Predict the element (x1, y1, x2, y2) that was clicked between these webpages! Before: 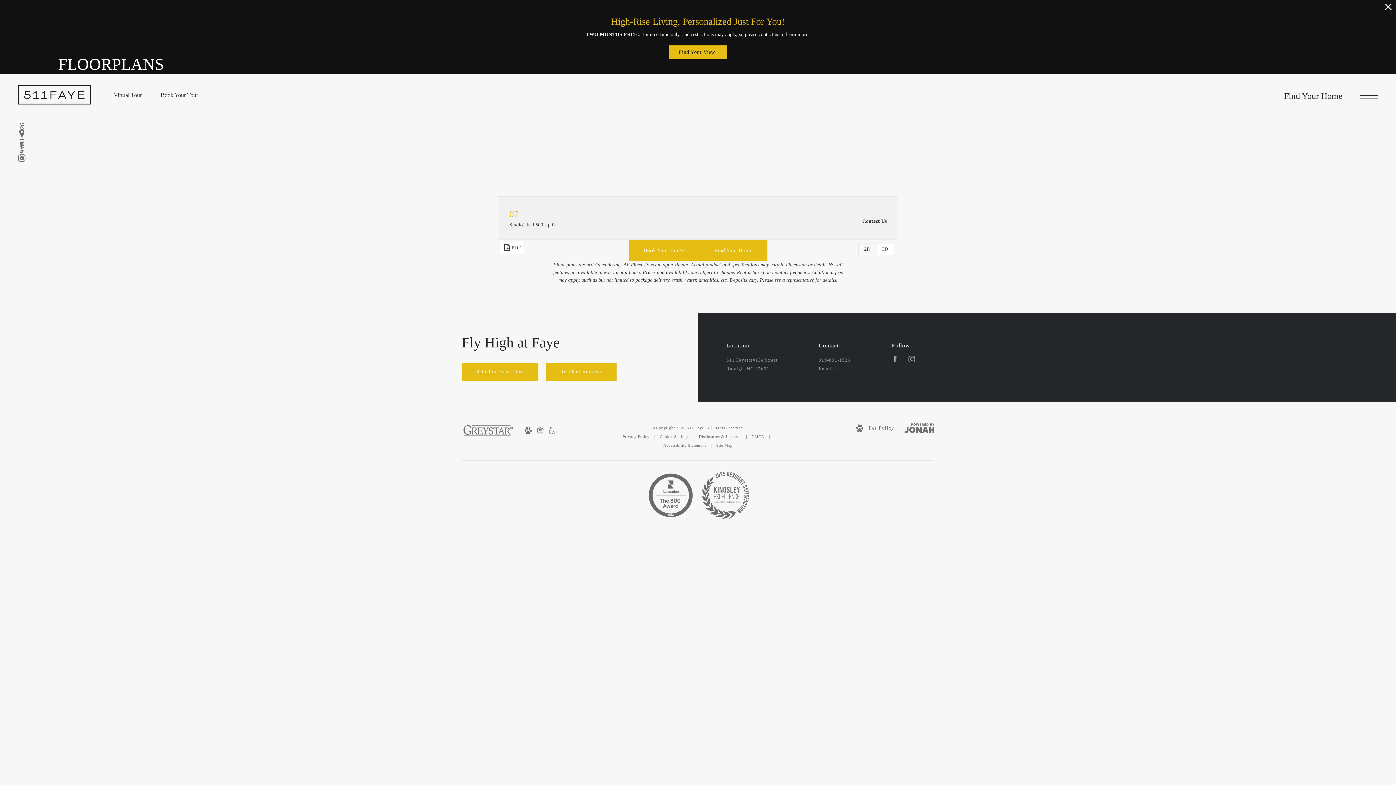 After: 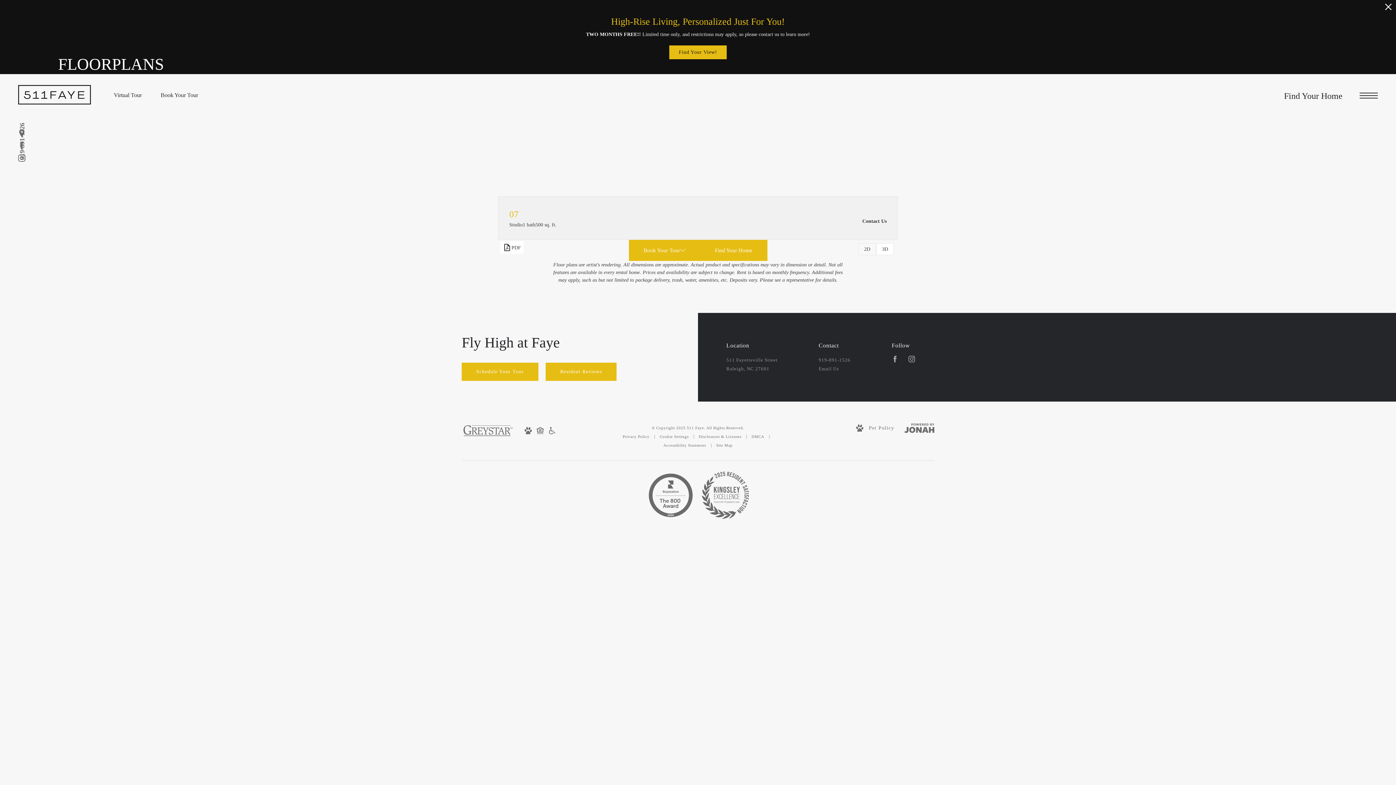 Action: bbox: (701, 472, 749, 519)